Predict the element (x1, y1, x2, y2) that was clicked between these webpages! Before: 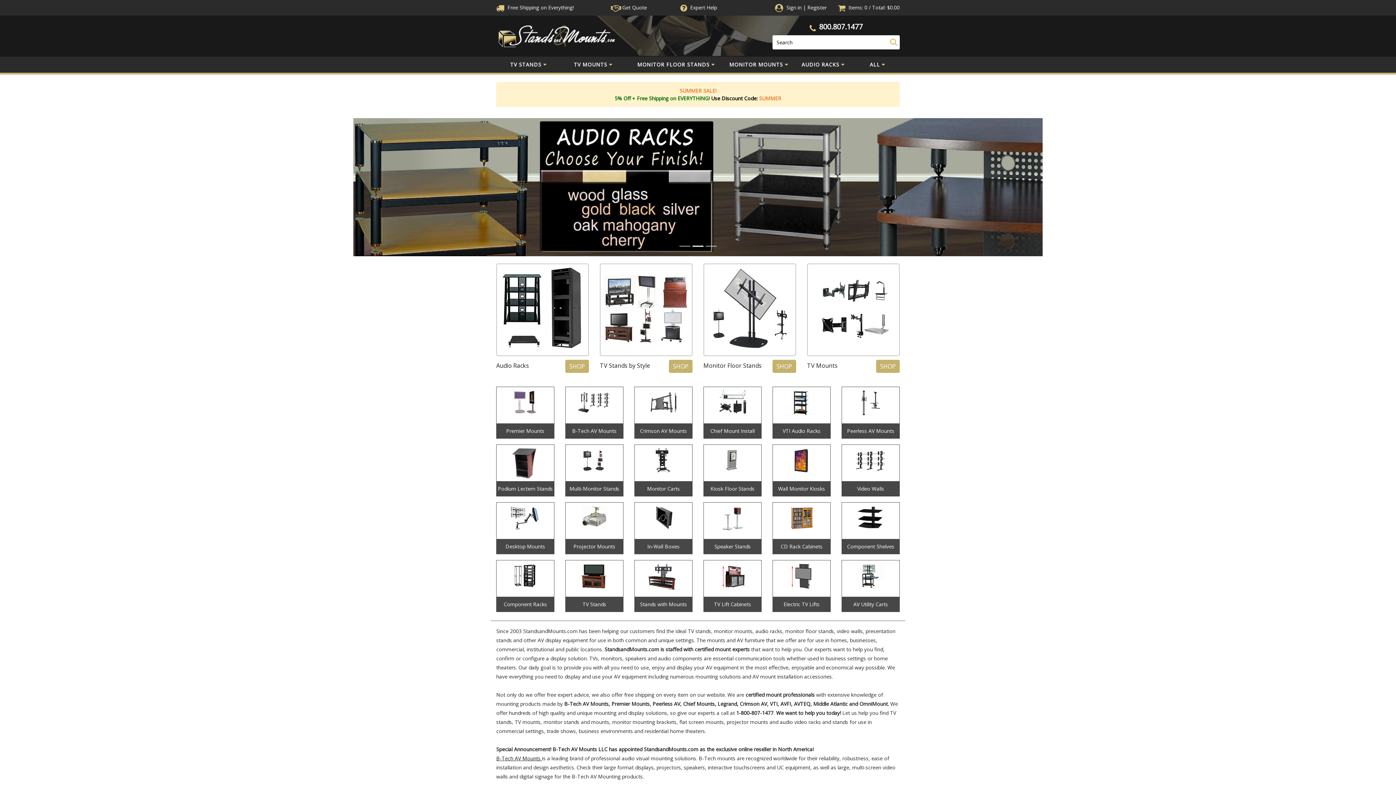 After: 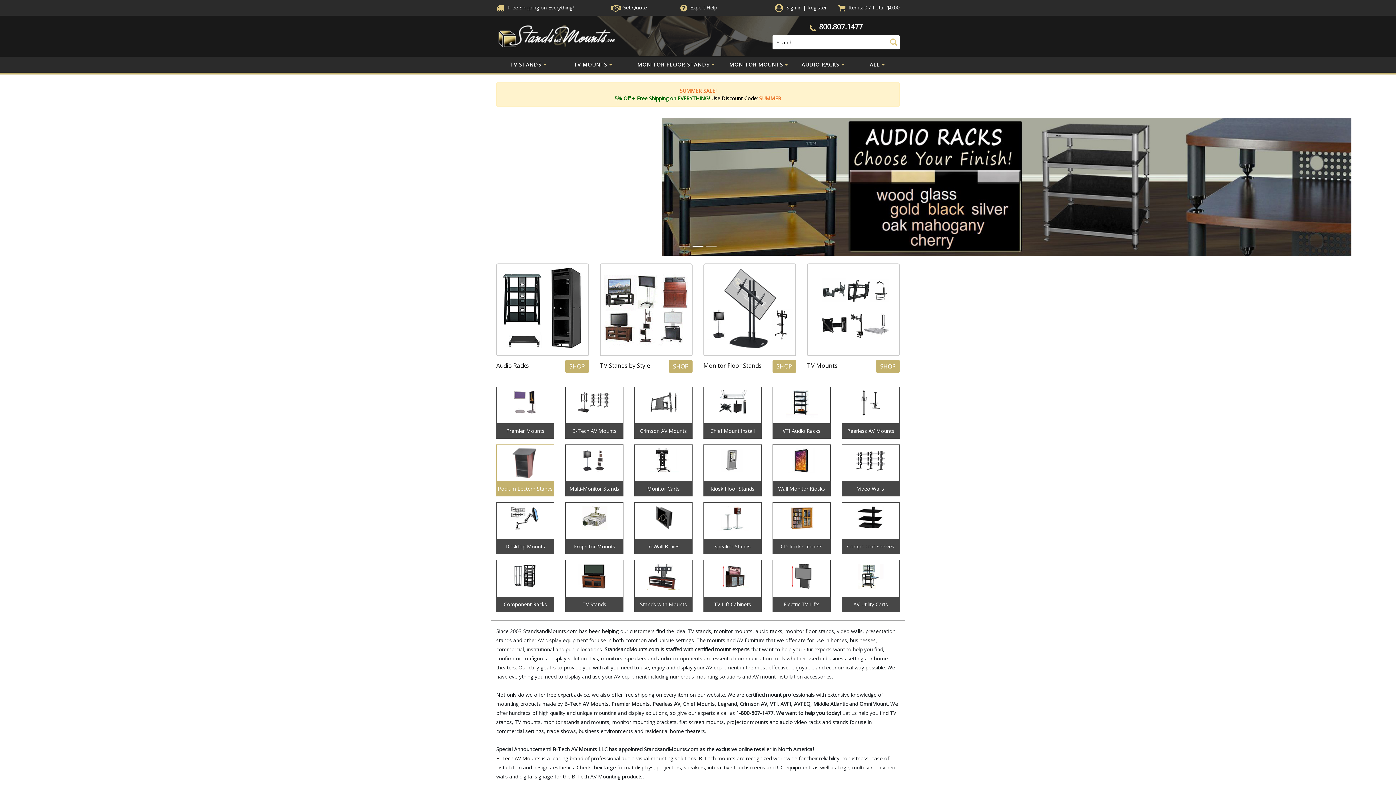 Action: bbox: (496, 445, 554, 481)